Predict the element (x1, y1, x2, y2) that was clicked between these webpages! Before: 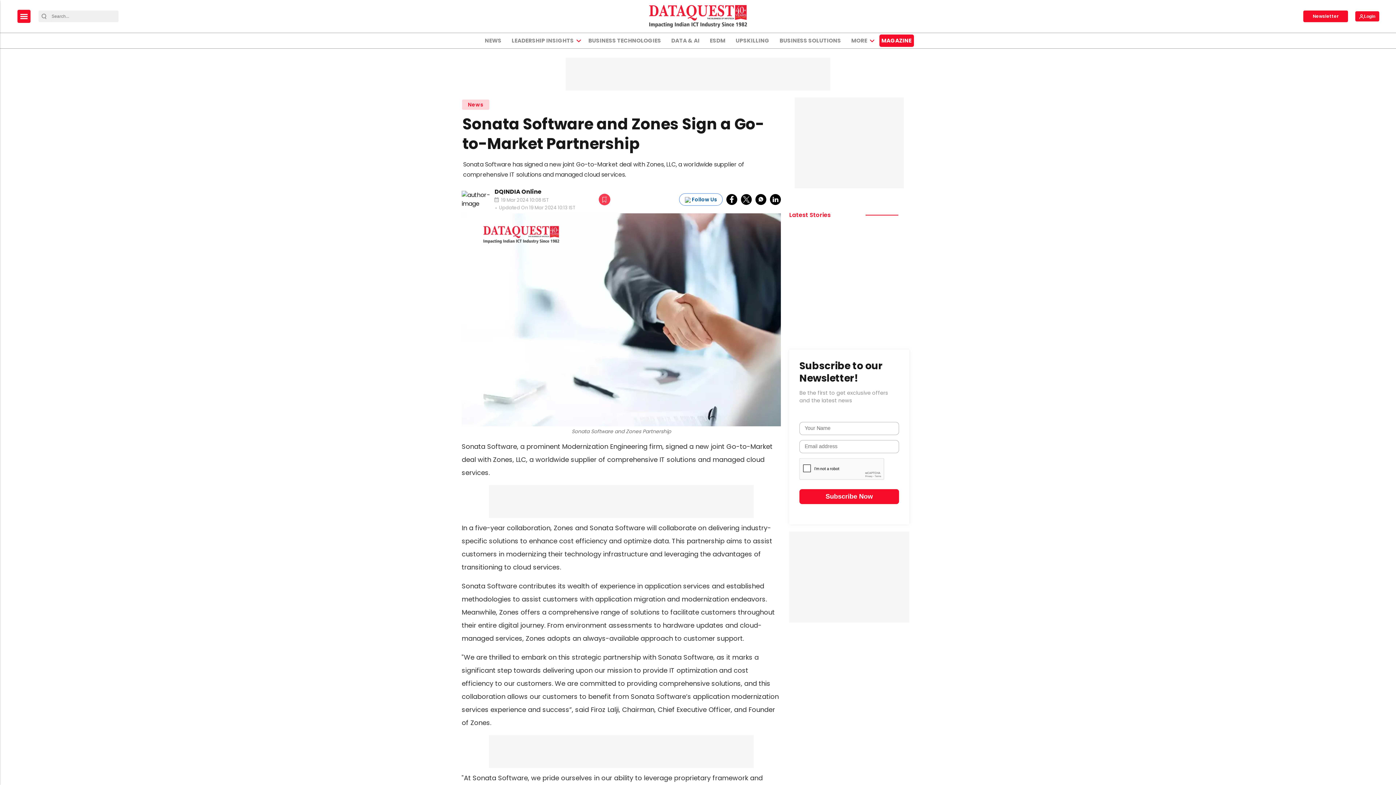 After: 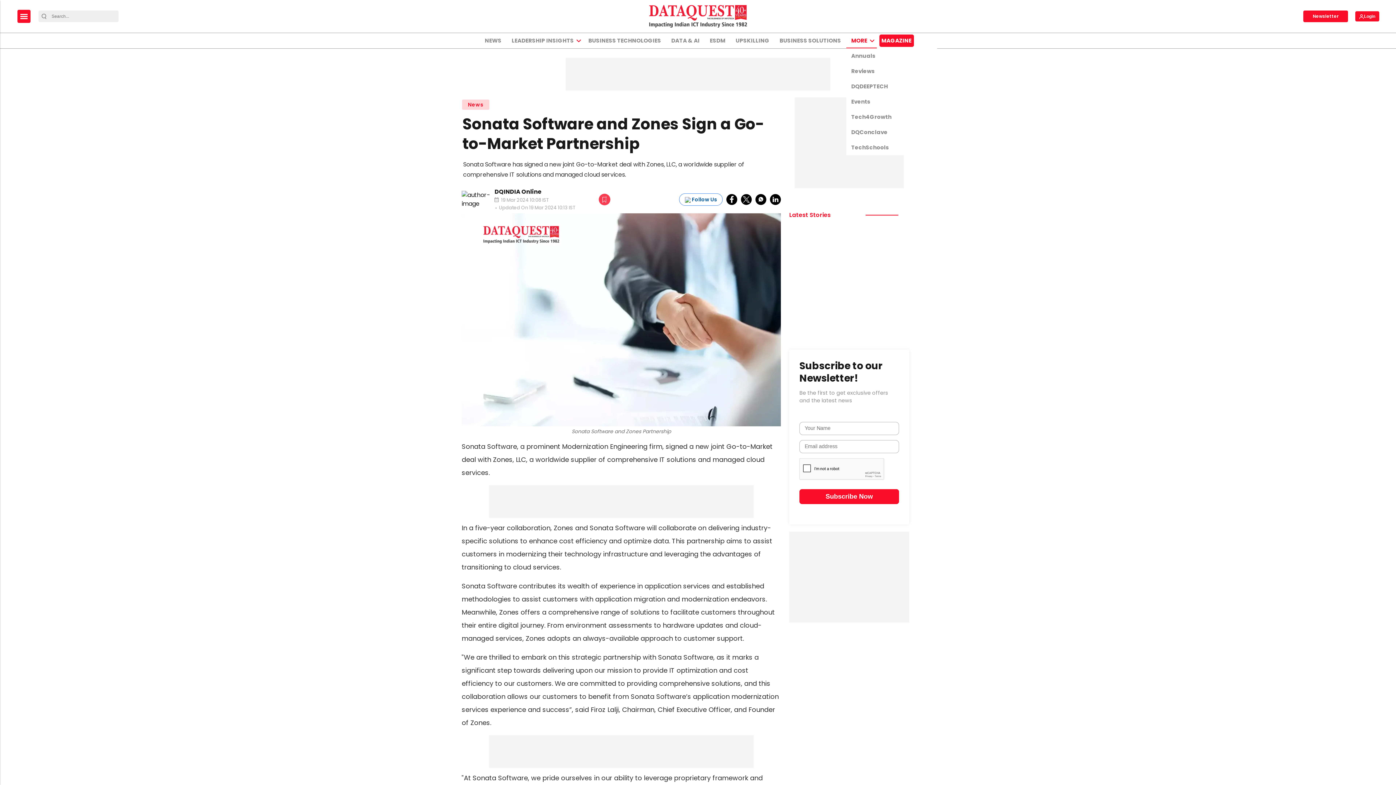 Action: label: MORE bbox: (848, 33, 870, 48)